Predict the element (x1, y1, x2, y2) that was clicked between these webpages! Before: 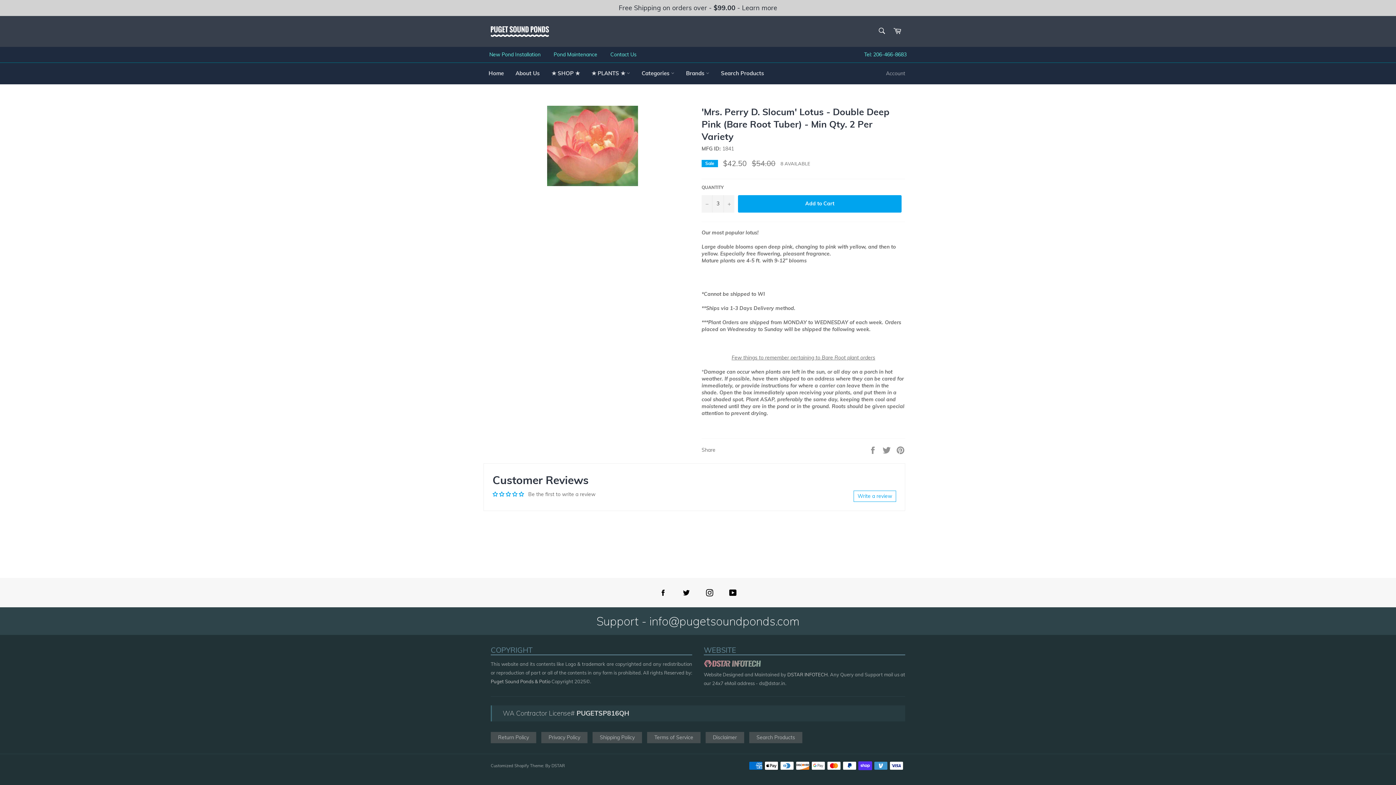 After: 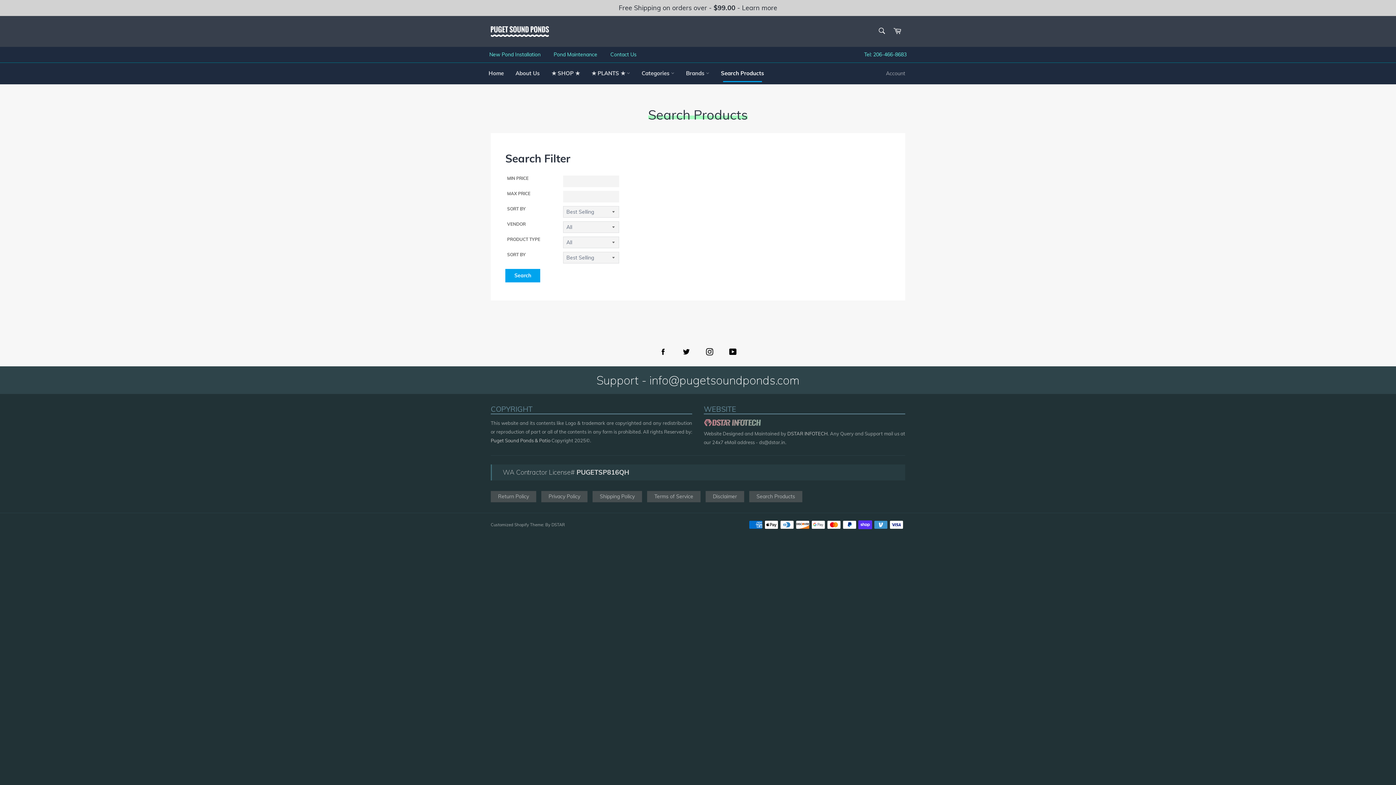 Action: label: Search Products bbox: (749, 732, 802, 743)